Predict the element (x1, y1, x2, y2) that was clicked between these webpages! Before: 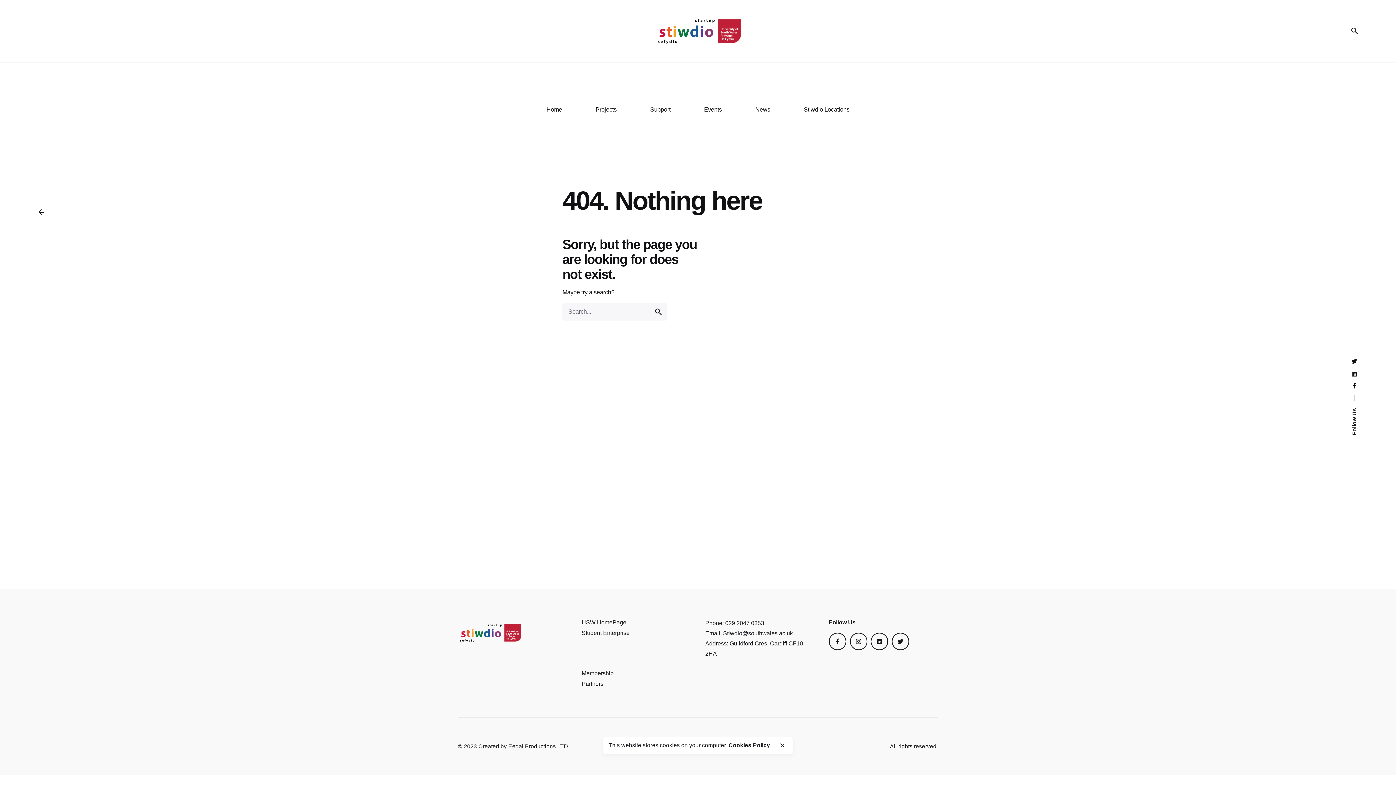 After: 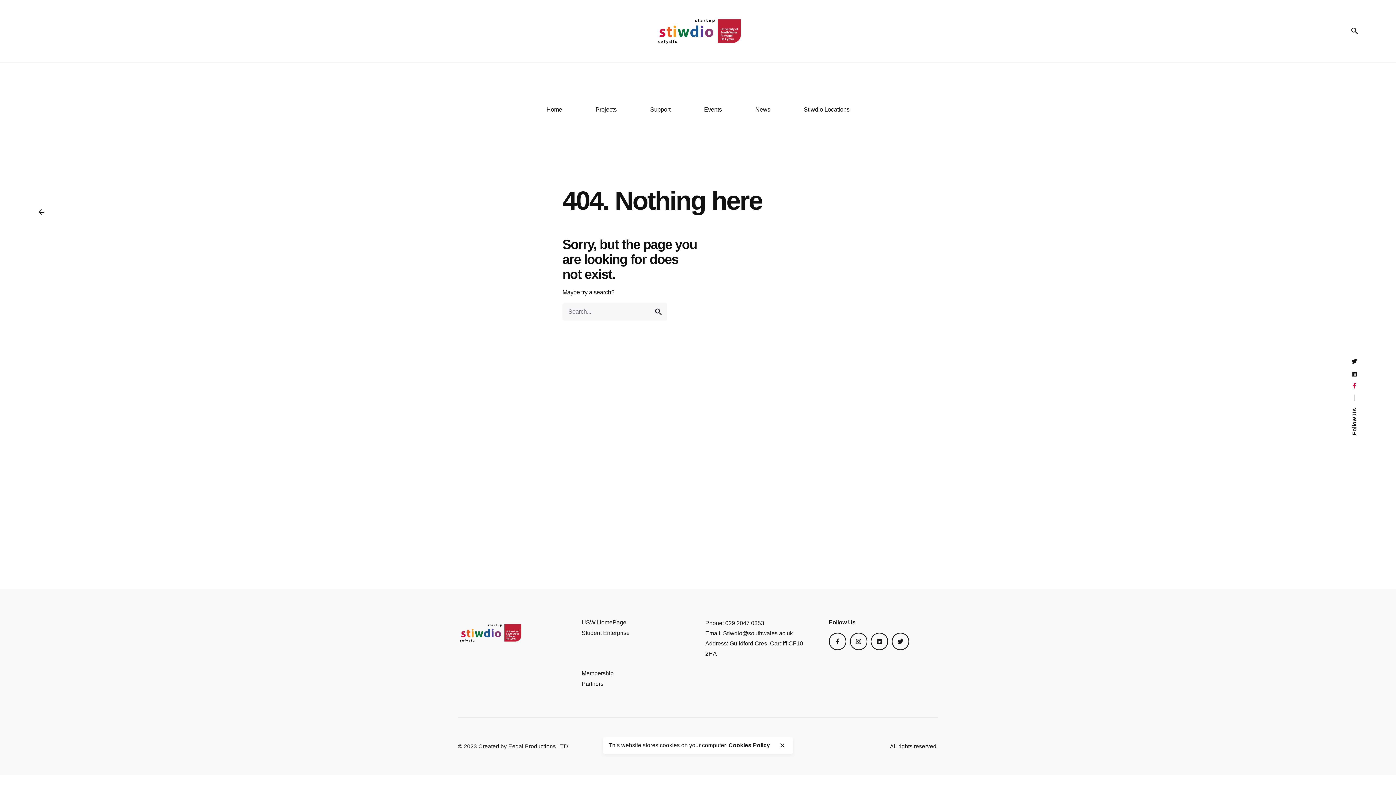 Action: bbox: (1351, 384, 1357, 387)